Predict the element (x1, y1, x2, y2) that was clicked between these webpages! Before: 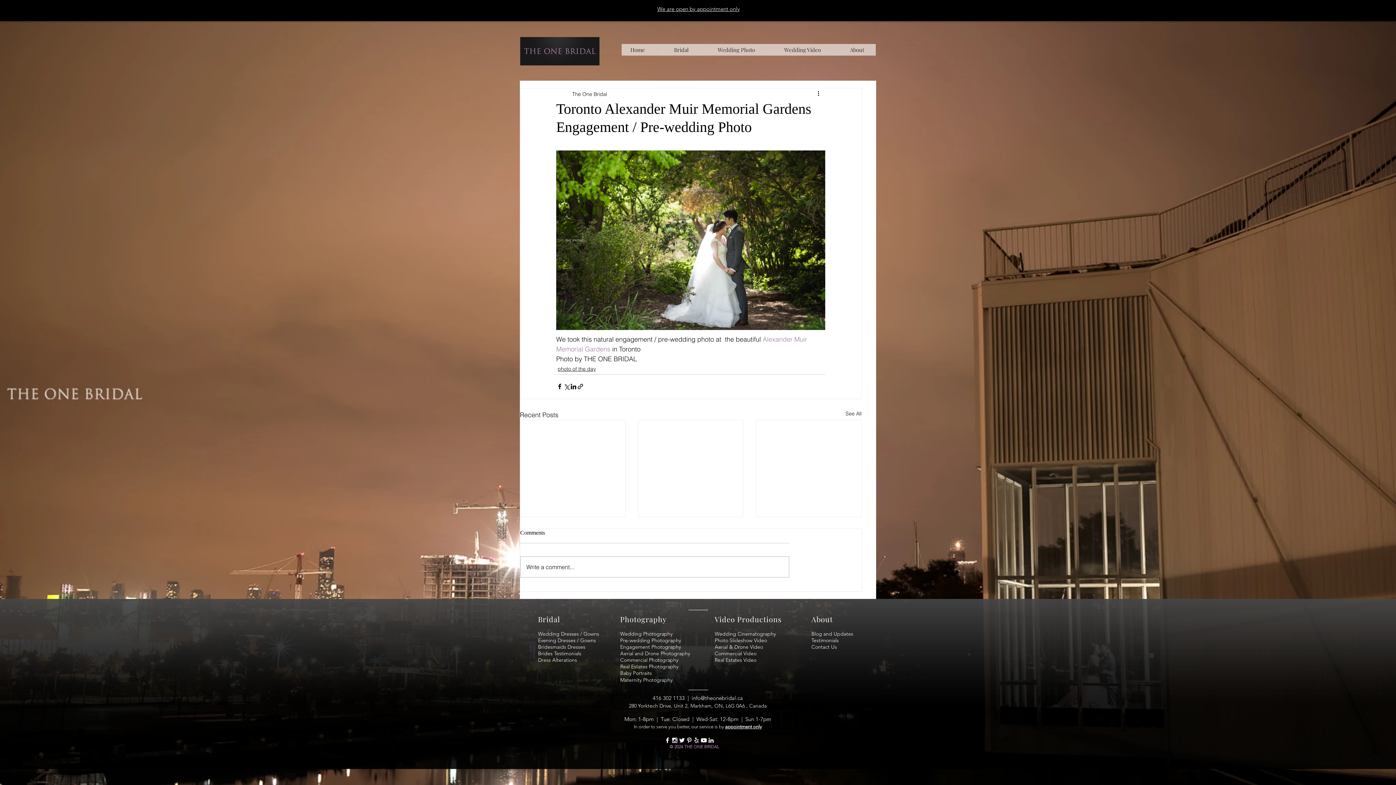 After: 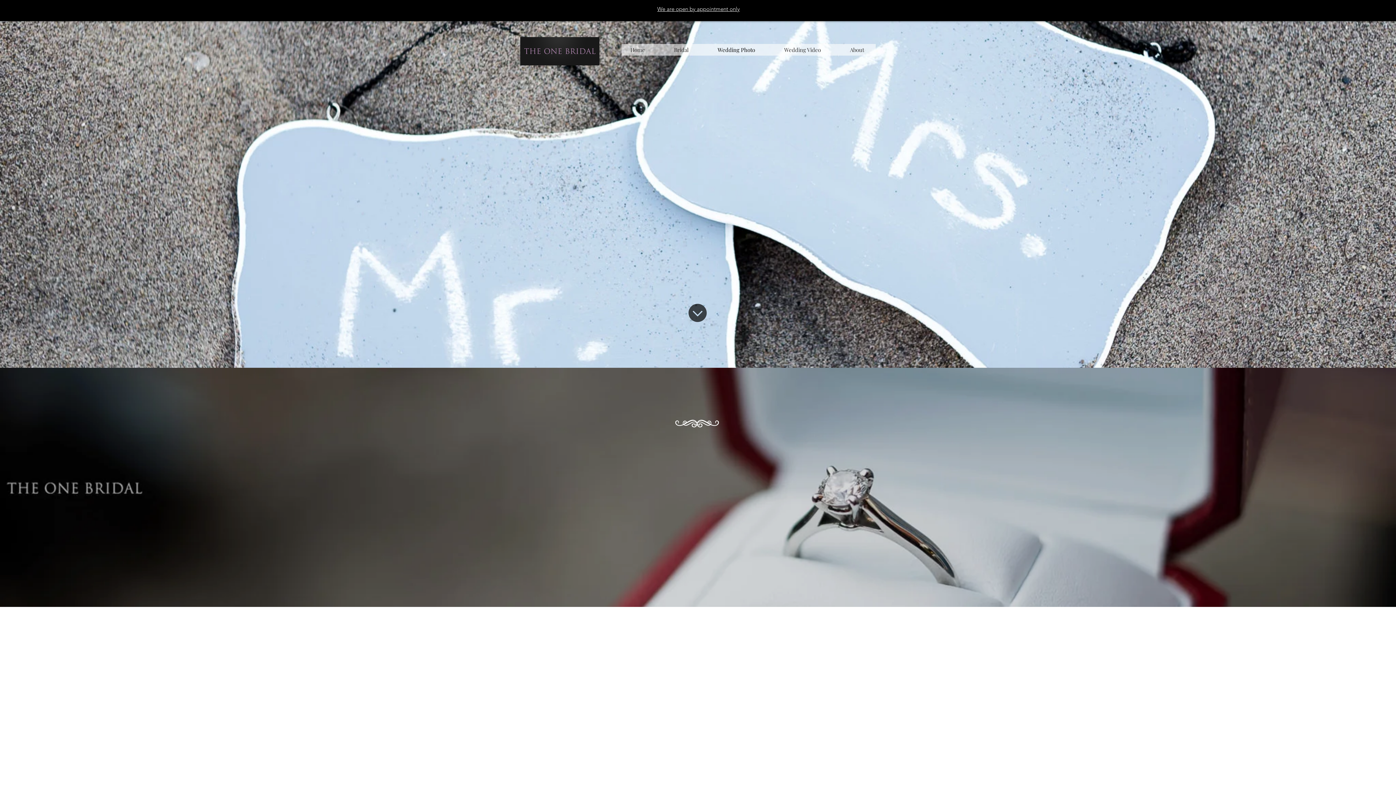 Action: label: Engagement Photography bbox: (620, 644, 681, 650)